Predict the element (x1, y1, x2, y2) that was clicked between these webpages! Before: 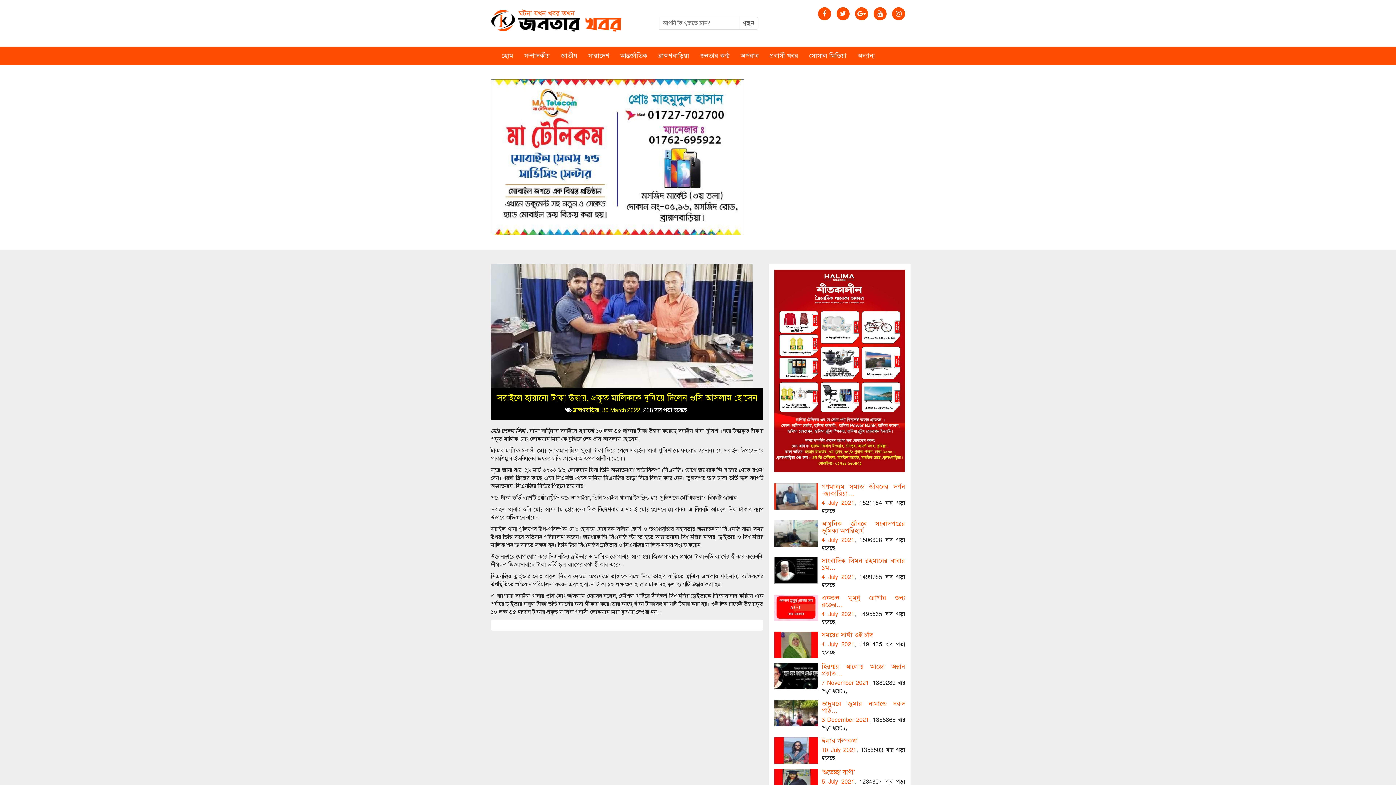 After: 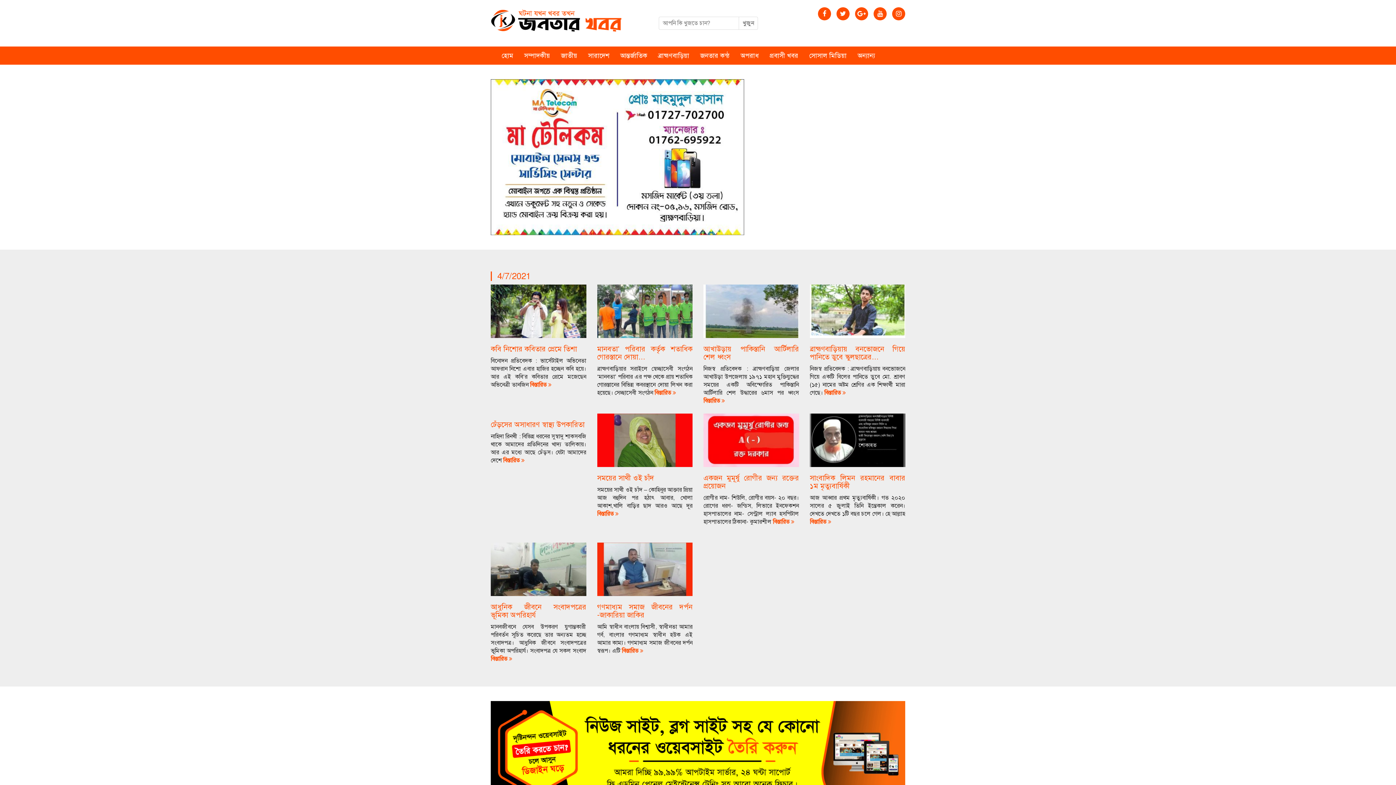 Action: label: 4 July 2021 bbox: (821, 536, 854, 543)